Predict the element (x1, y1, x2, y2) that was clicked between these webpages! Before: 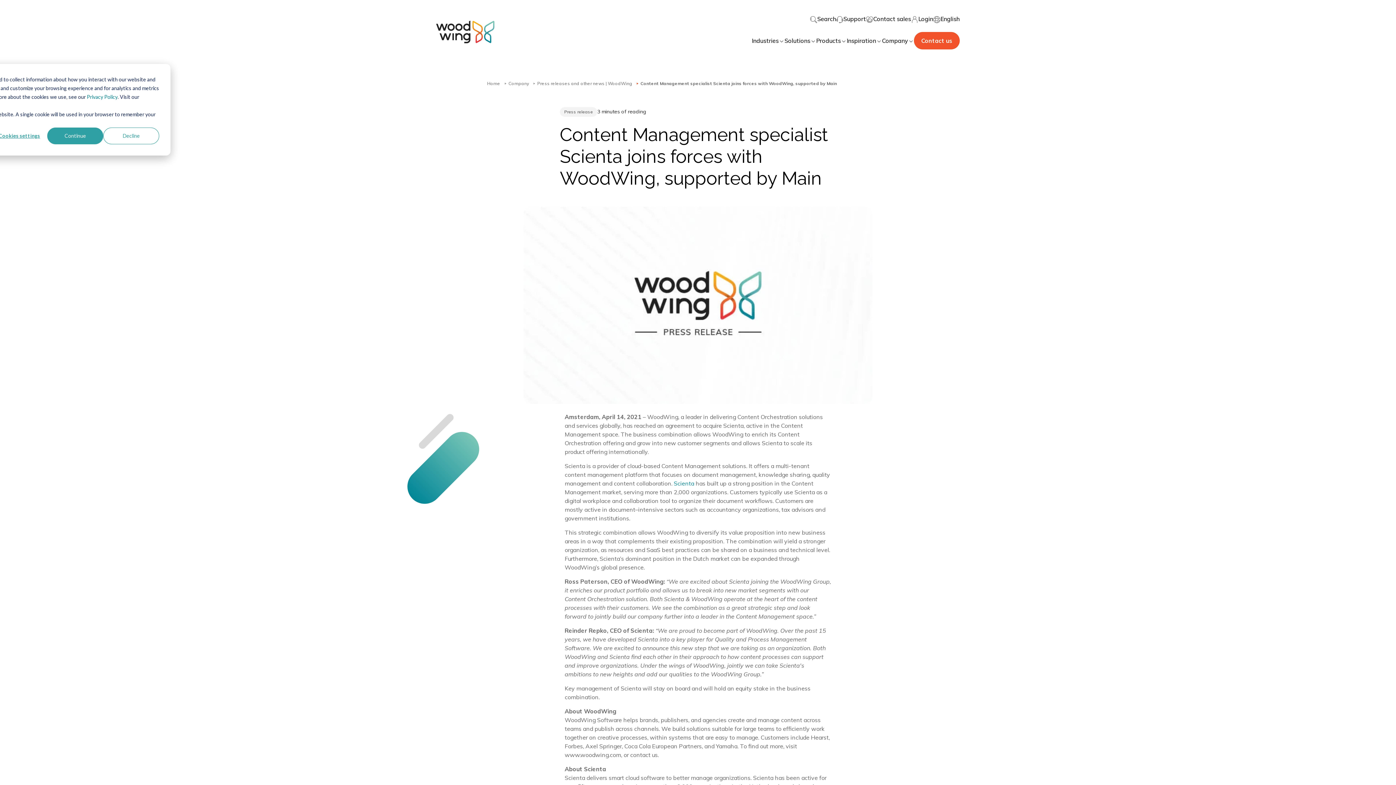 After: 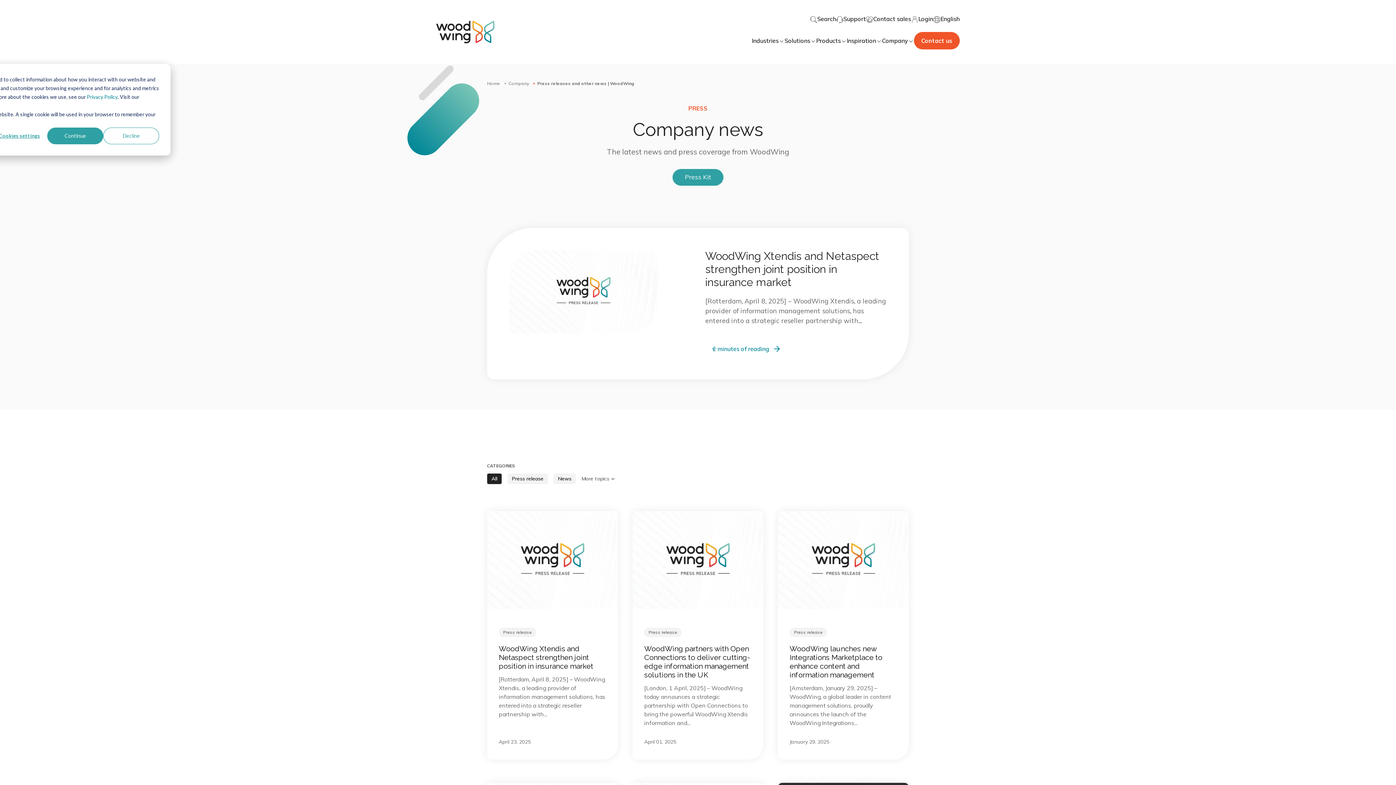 Action: bbox: (537, 74, 637, 92) label: Press releases and other news | WoodWing